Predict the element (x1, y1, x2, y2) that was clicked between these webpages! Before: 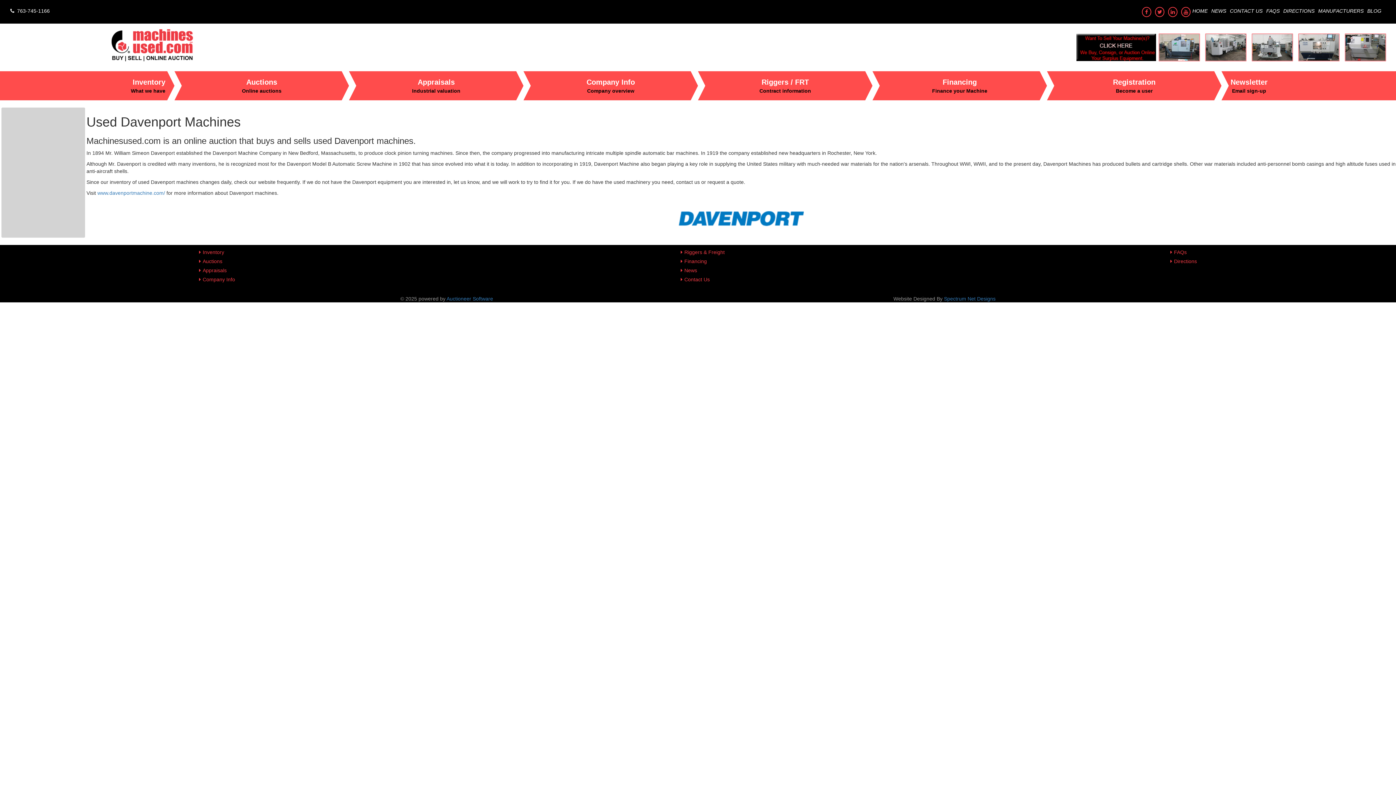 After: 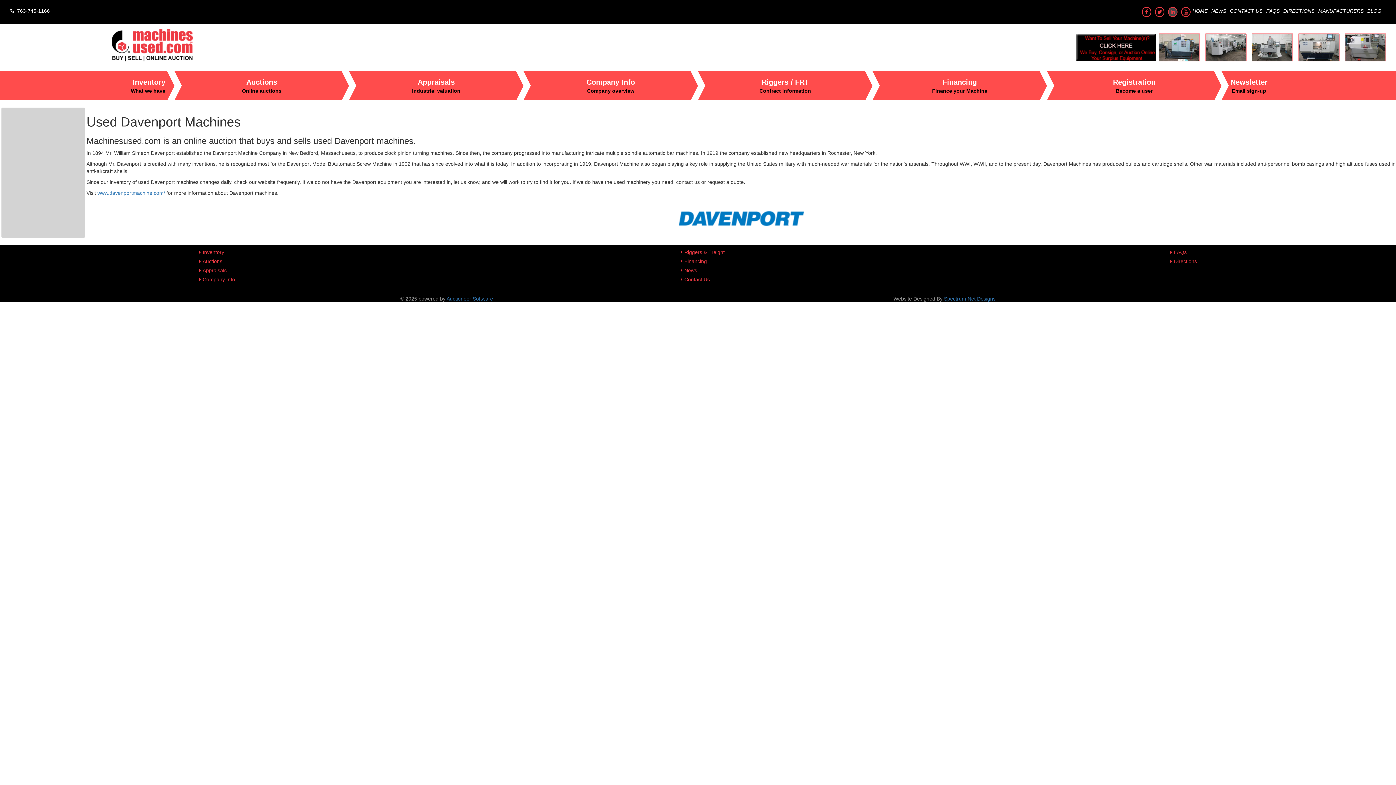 Action: bbox: (1168, 6, 1177, 16)